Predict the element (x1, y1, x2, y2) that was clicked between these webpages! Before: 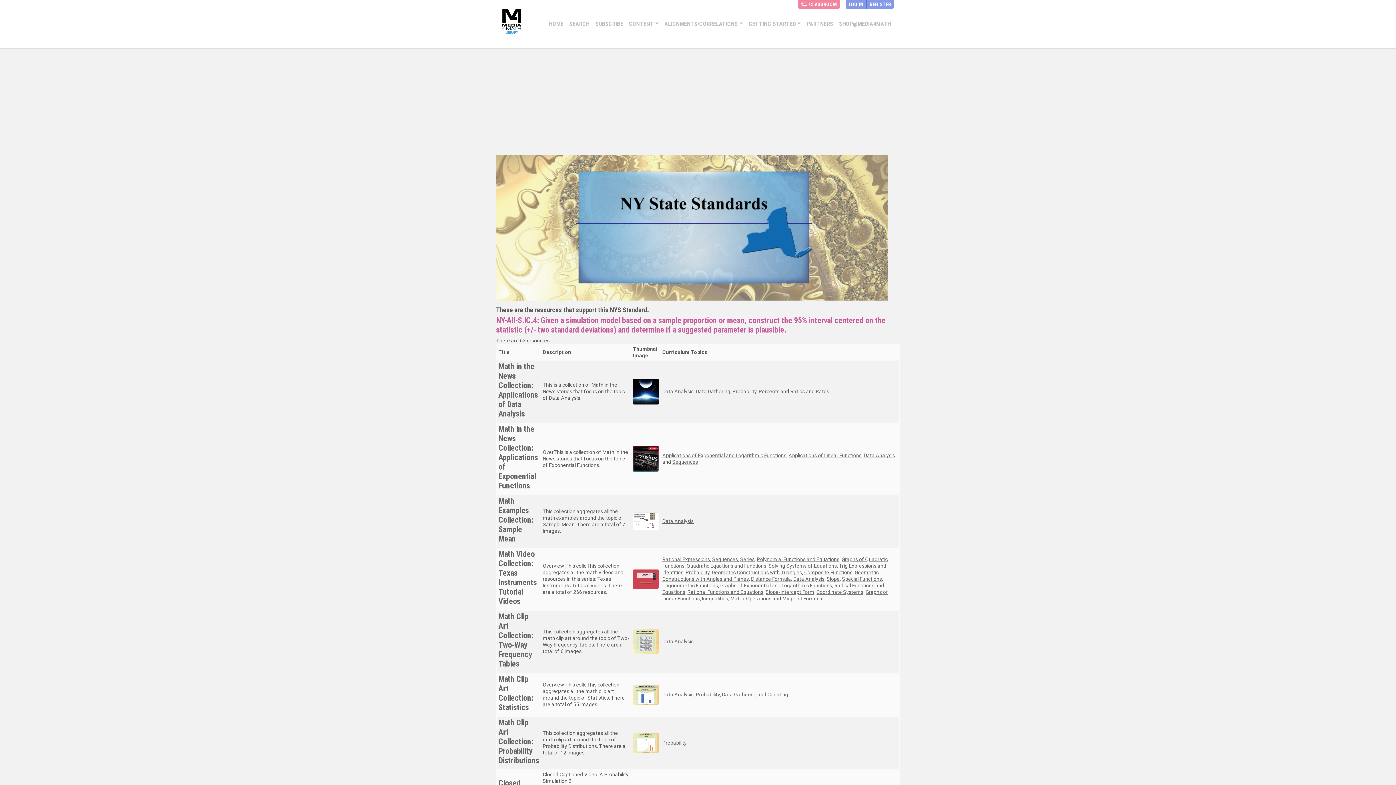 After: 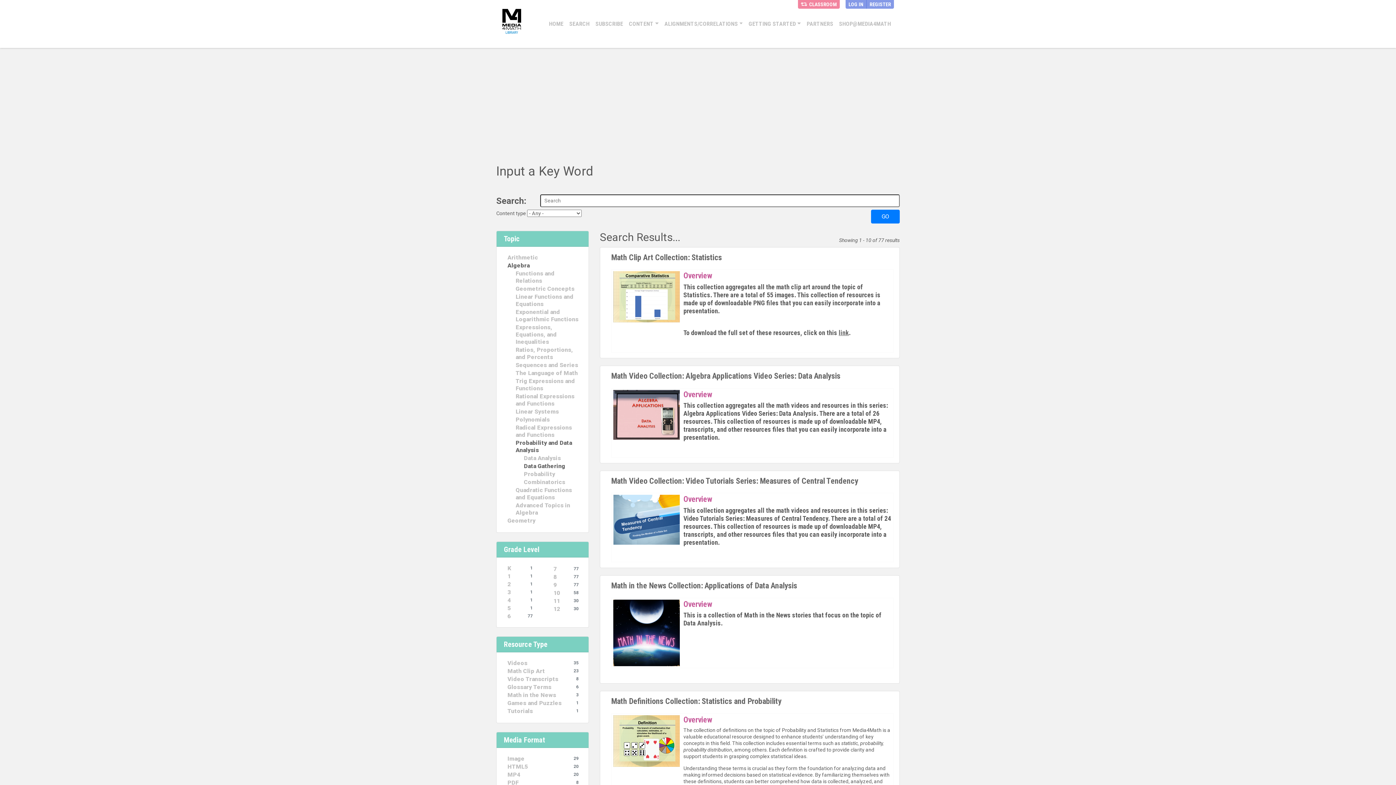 Action: label: Data Gathering bbox: (722, 691, 756, 697)